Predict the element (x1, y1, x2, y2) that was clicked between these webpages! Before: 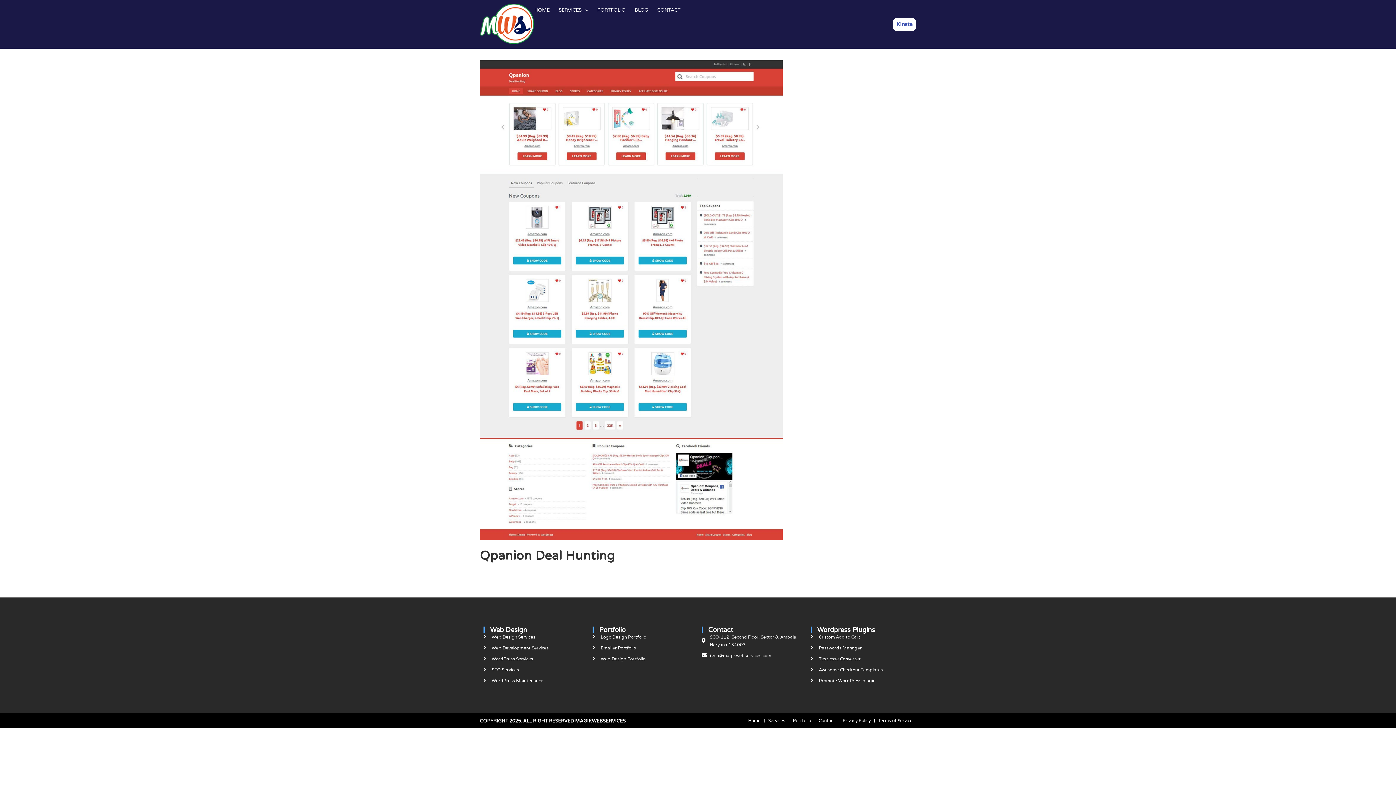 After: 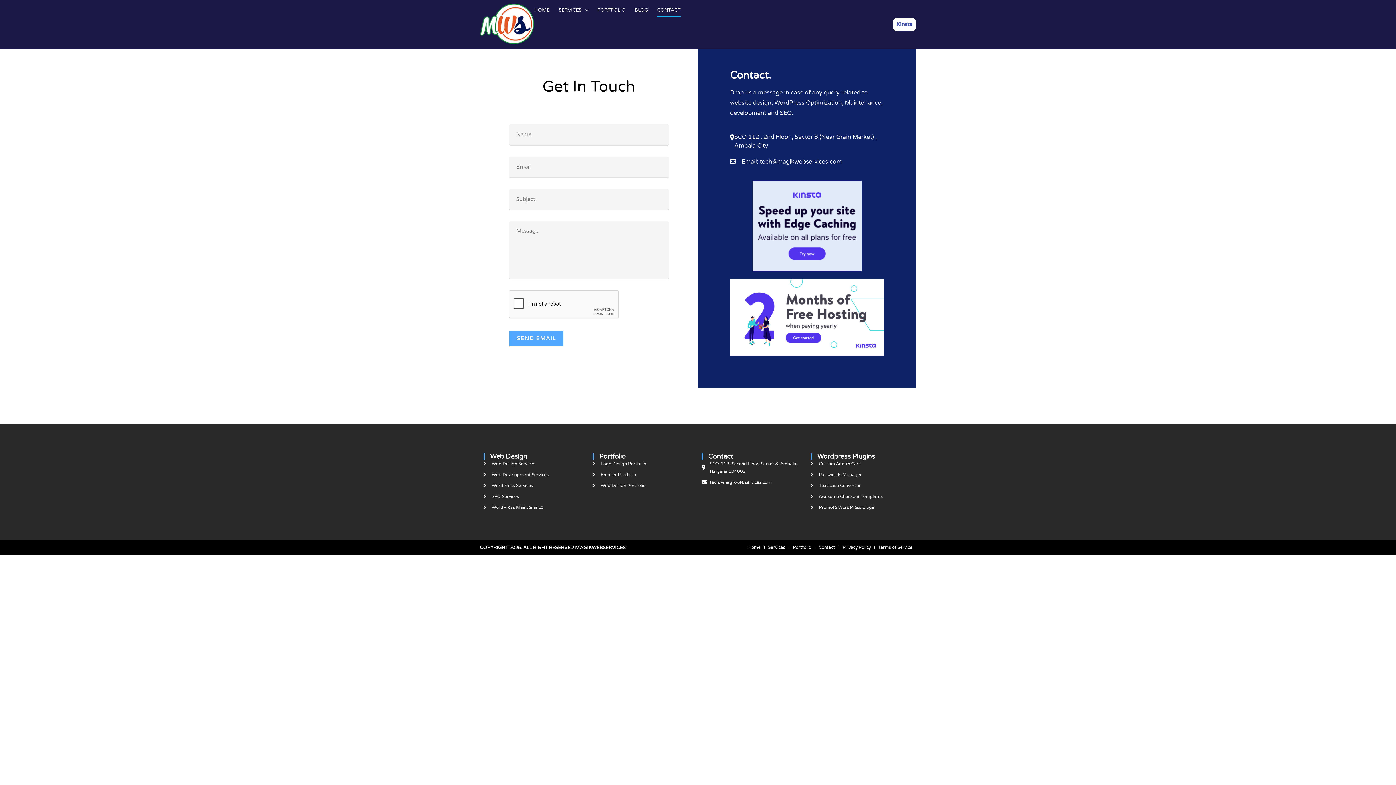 Action: bbox: (657, 3, 680, 16) label: CONTACT